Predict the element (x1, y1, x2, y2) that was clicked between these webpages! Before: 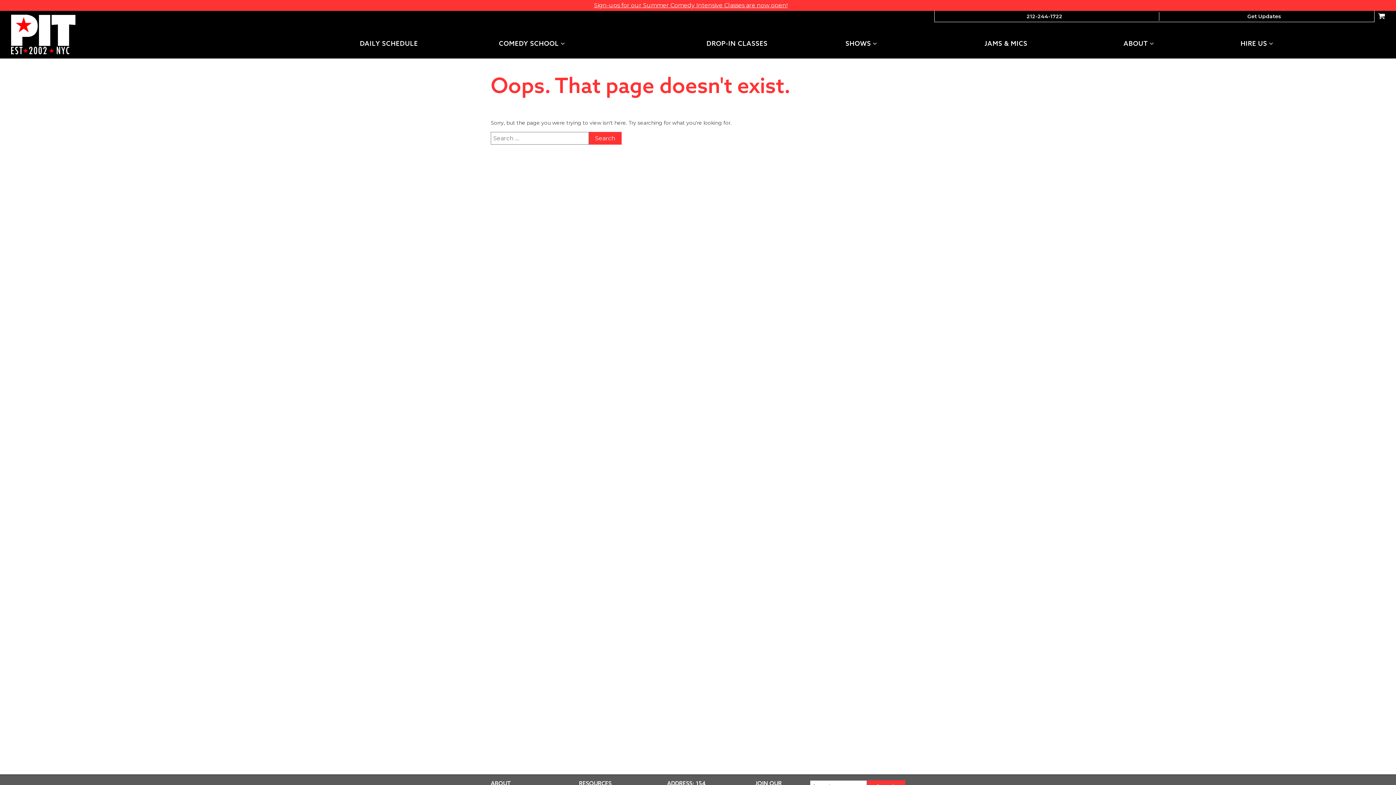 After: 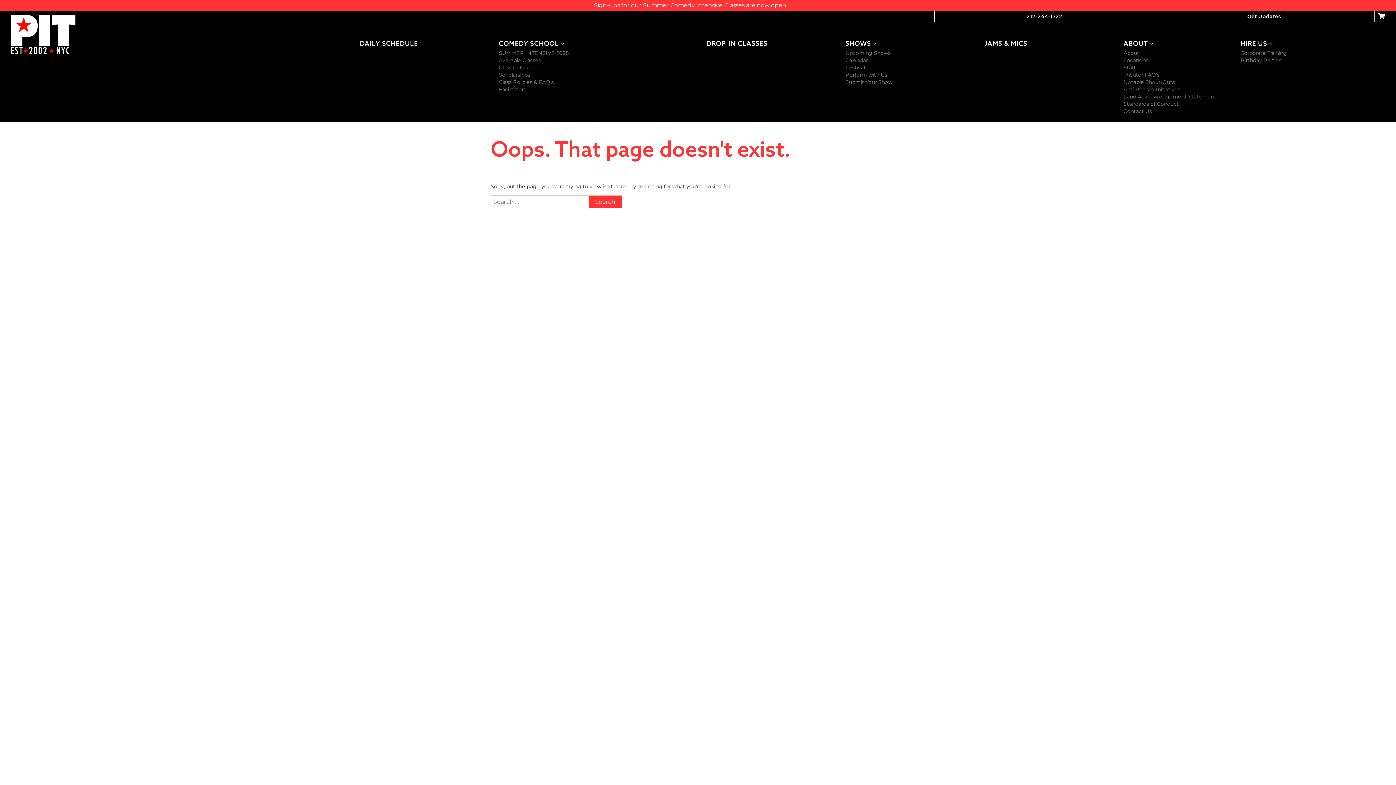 Action: label: HIRE US  bbox: (1240, 40, 1273, 46)